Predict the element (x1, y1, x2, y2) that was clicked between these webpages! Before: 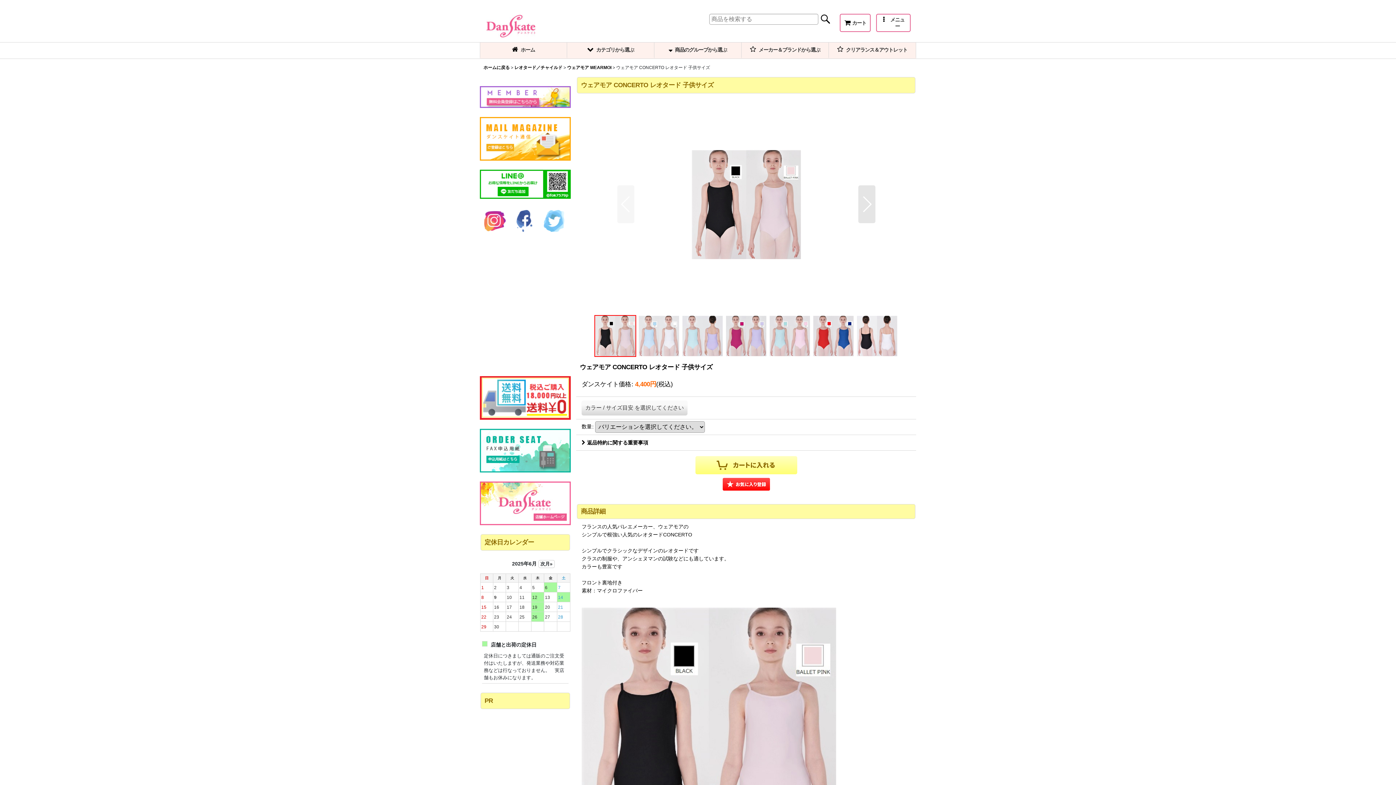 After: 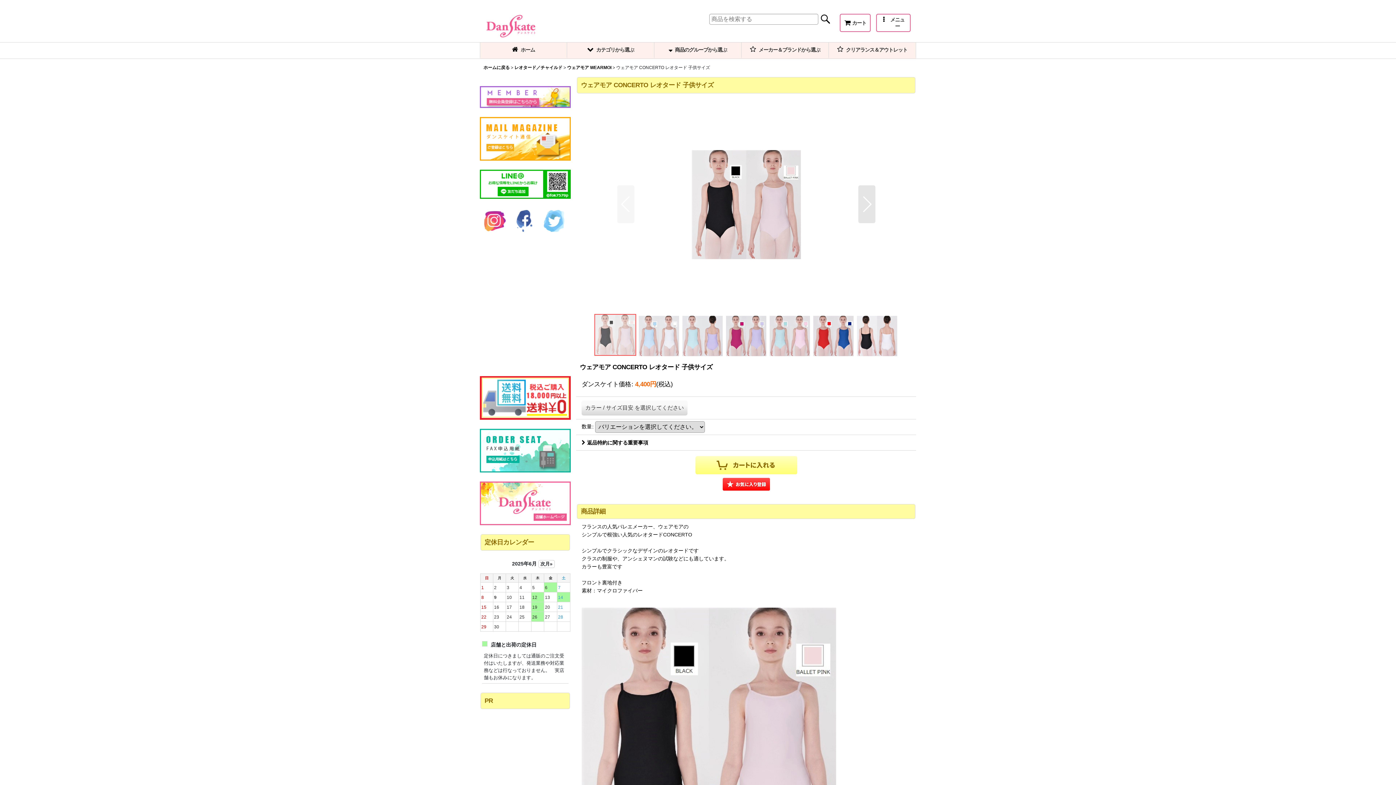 Action: bbox: (593, 315, 637, 357)